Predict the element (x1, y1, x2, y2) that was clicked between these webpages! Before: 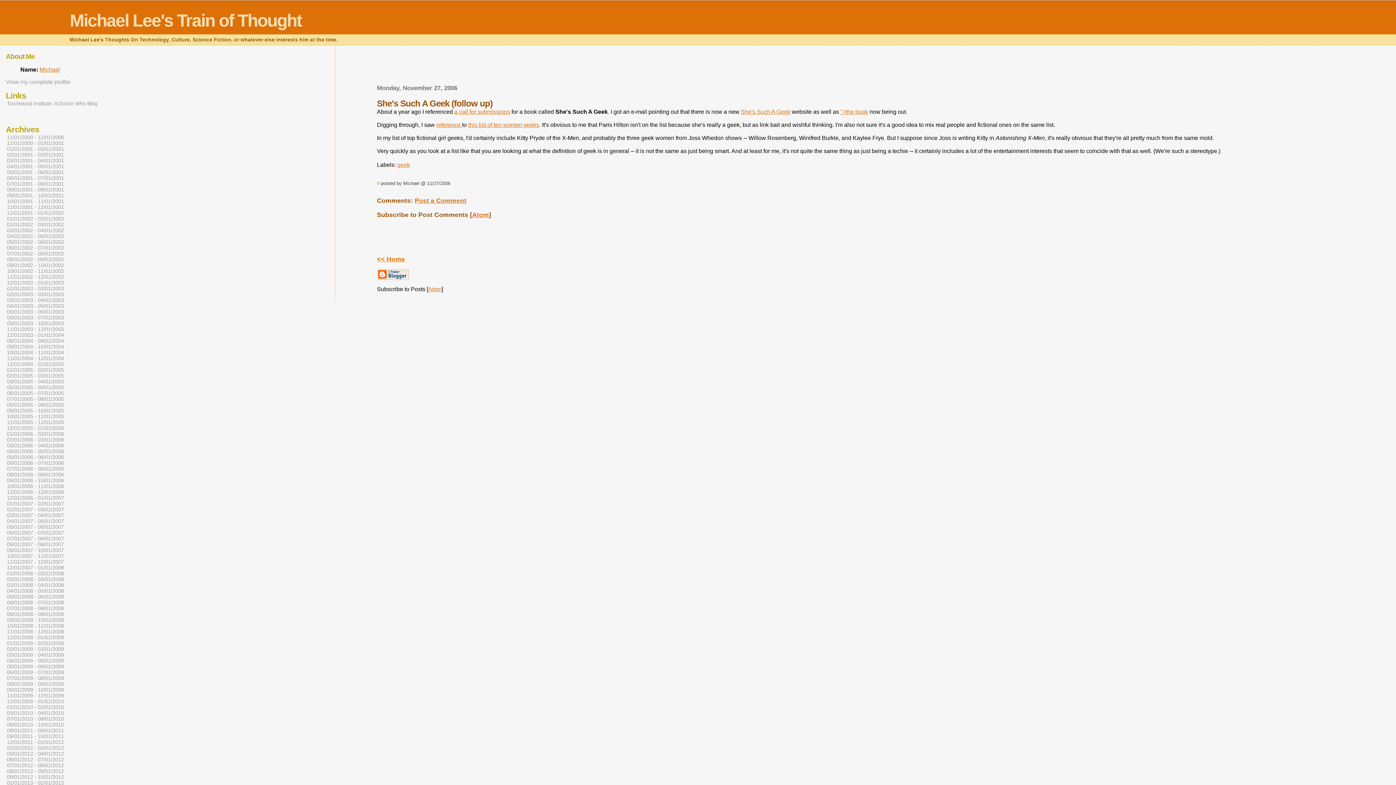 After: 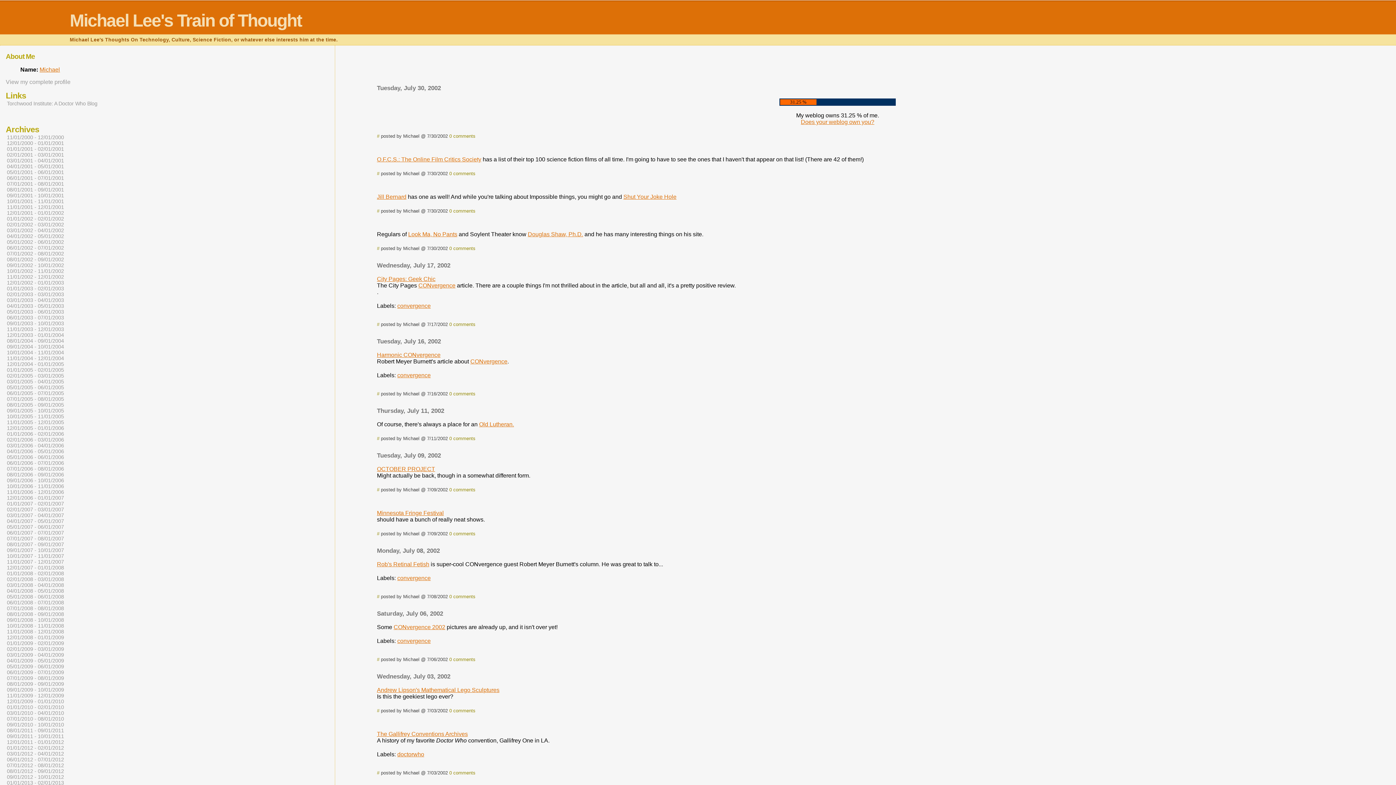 Action: bbox: (6, 250, 64, 257) label: 07/01/2002 - 08/01/2002